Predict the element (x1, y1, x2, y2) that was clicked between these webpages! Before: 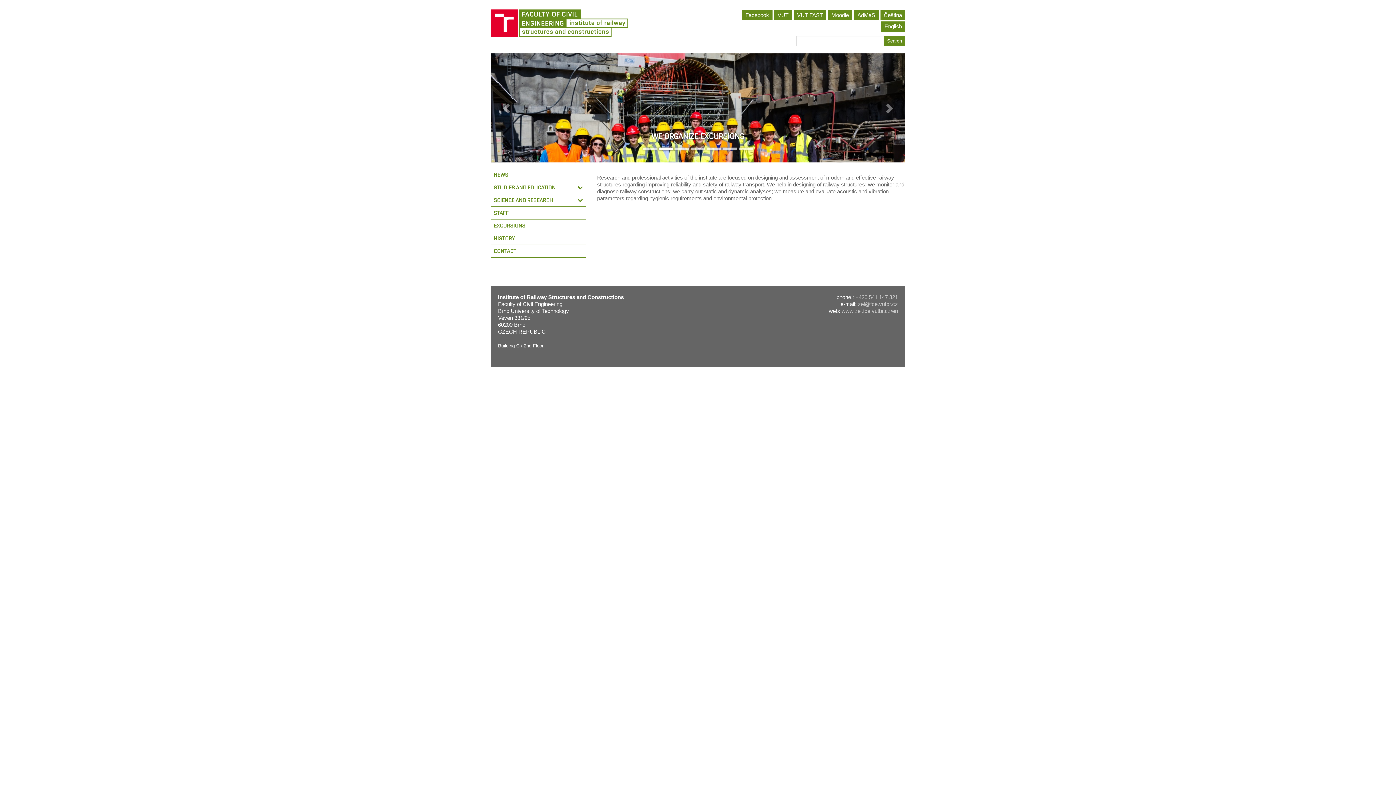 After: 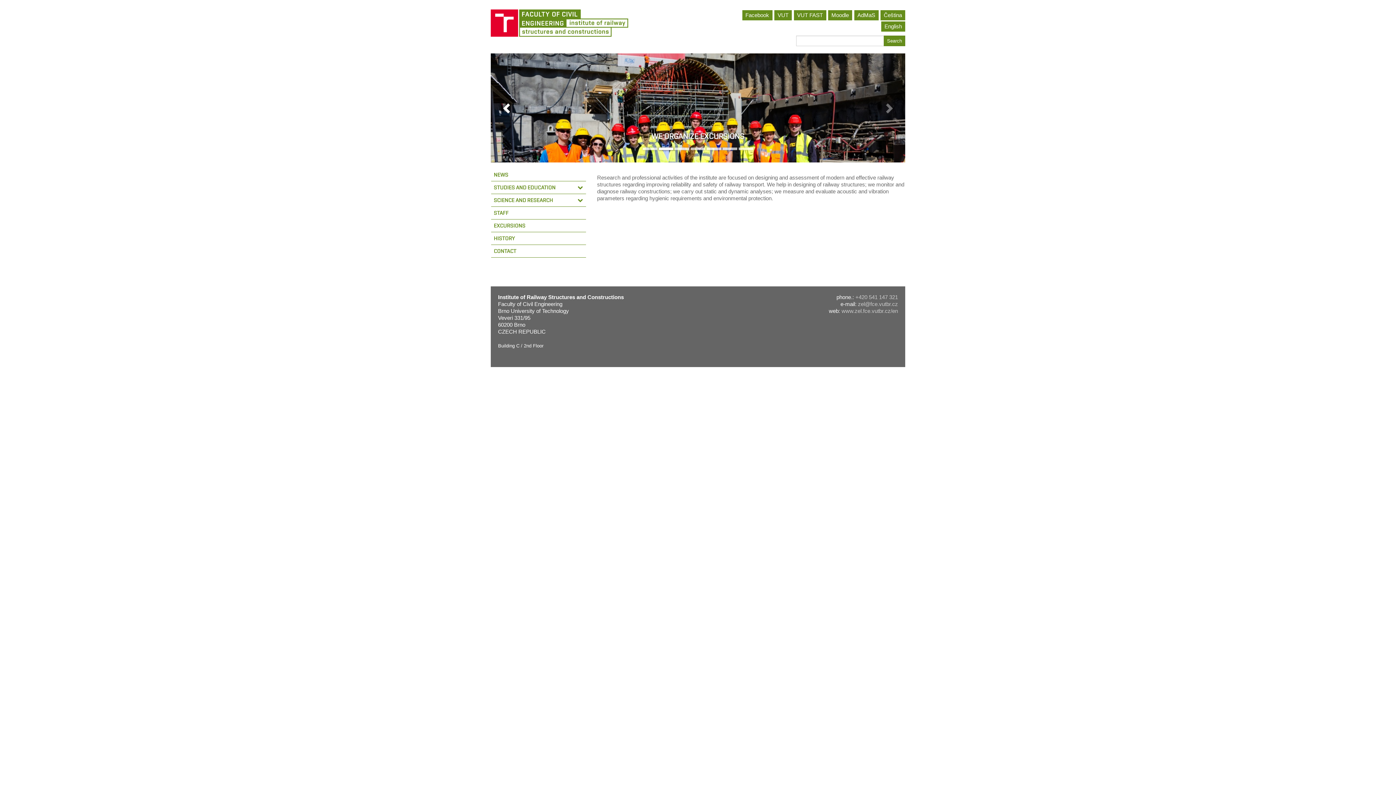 Action: bbox: (490, 53, 524, 162)